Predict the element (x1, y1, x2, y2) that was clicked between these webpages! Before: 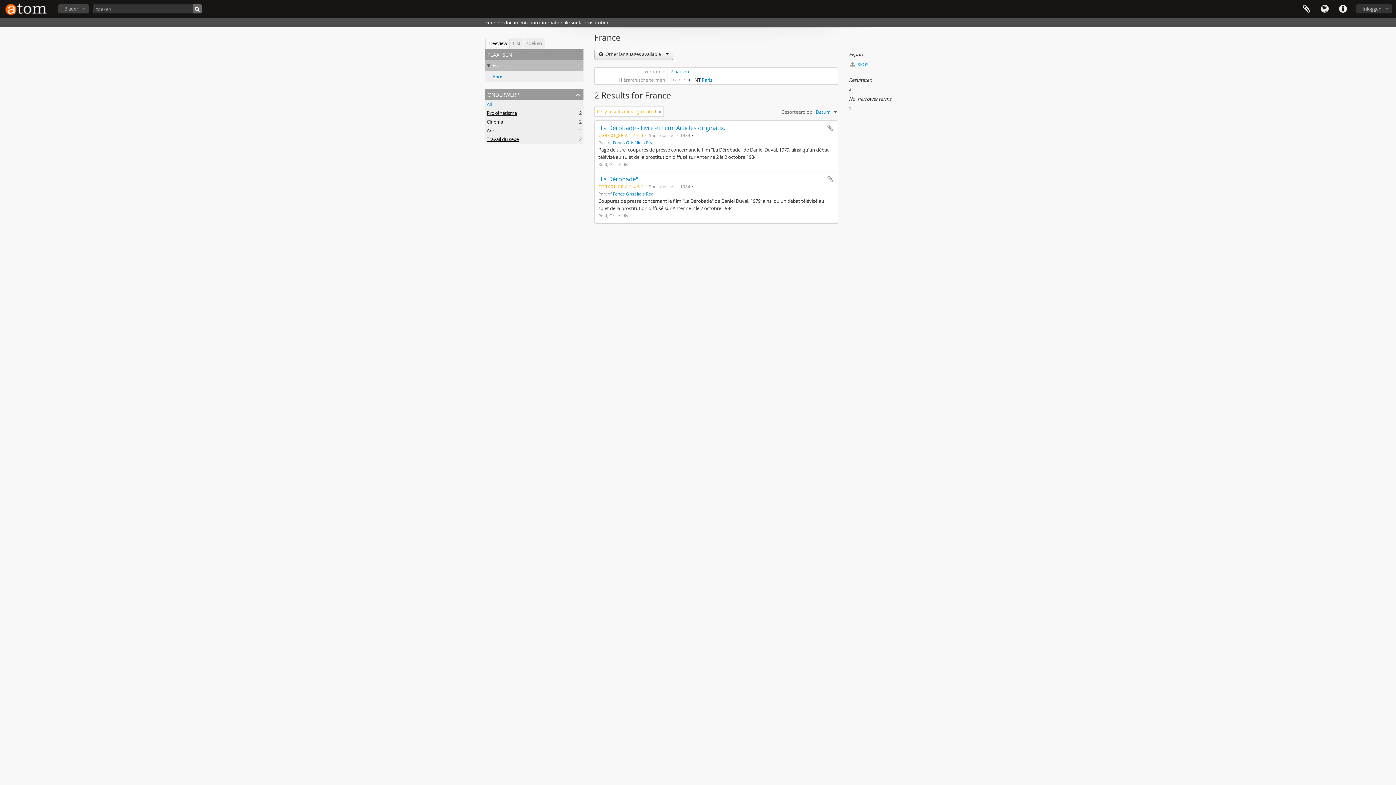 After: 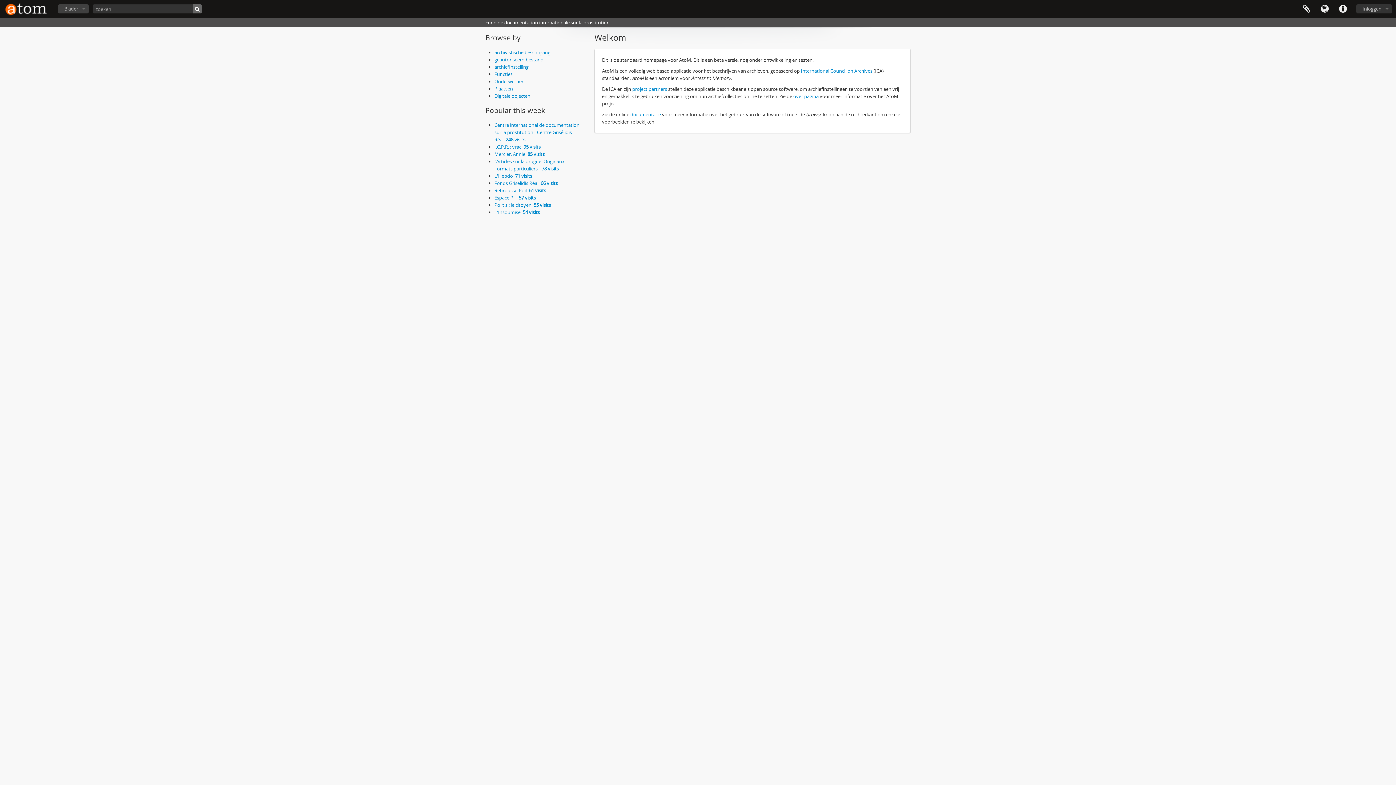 Action: bbox: (2, 0, 50, 18)